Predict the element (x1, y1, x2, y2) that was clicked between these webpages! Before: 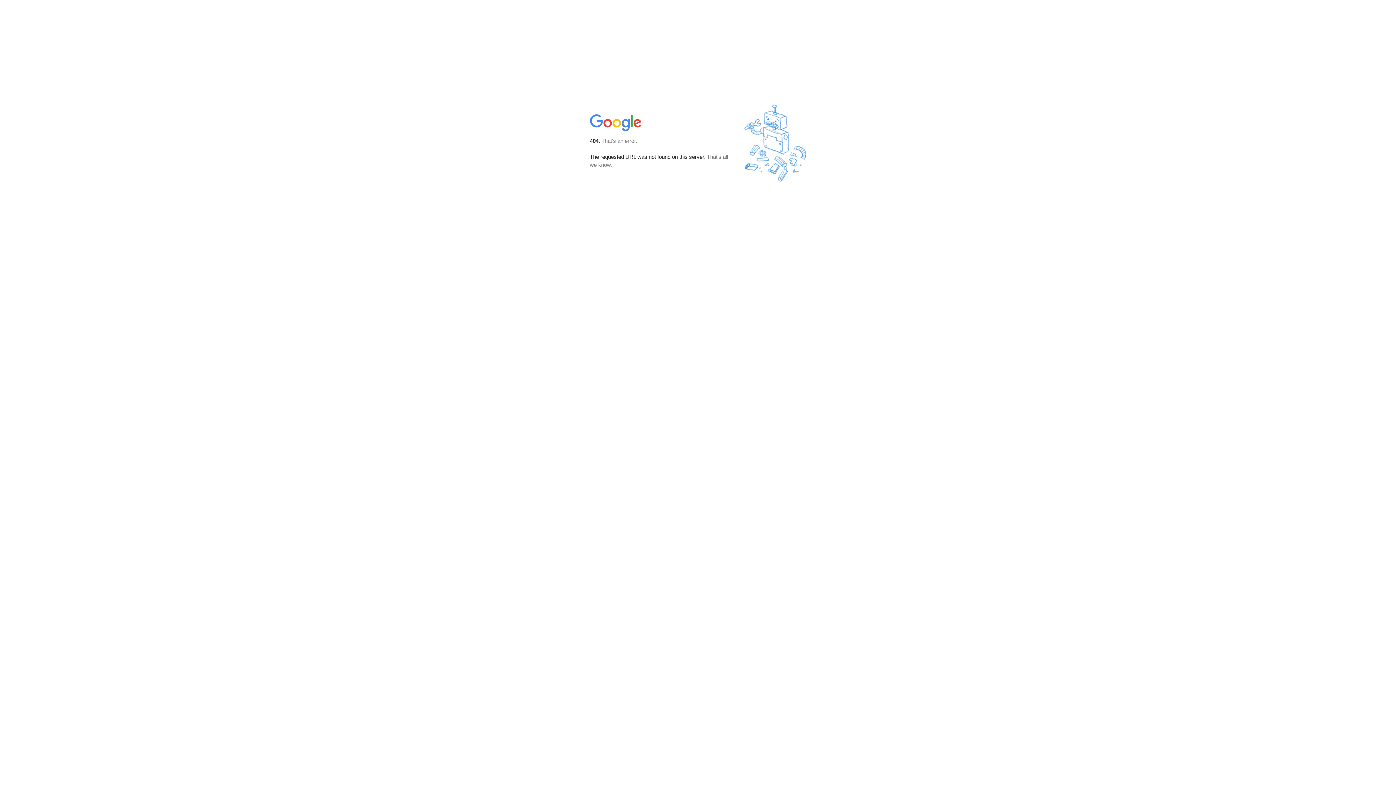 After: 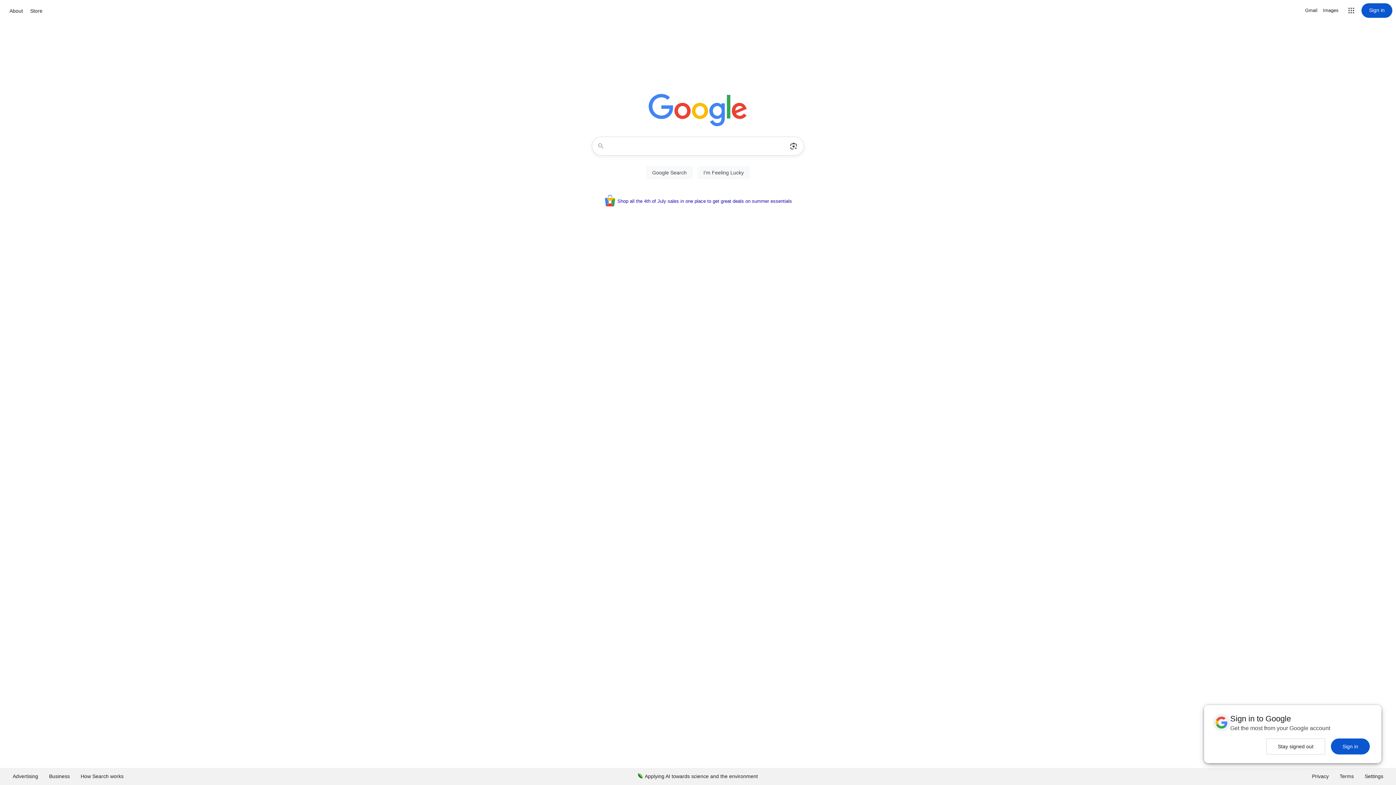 Action: bbox: (590, 127, 642, 134)